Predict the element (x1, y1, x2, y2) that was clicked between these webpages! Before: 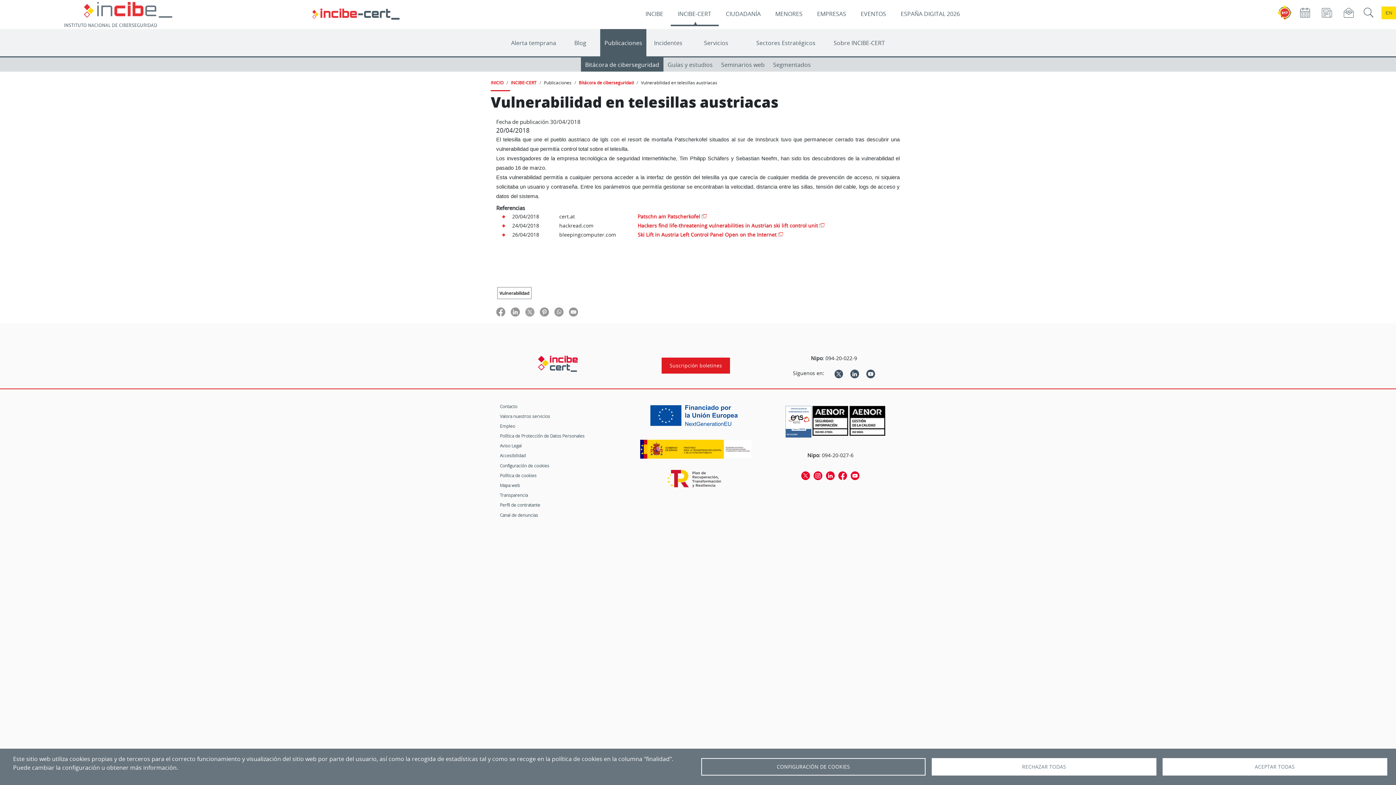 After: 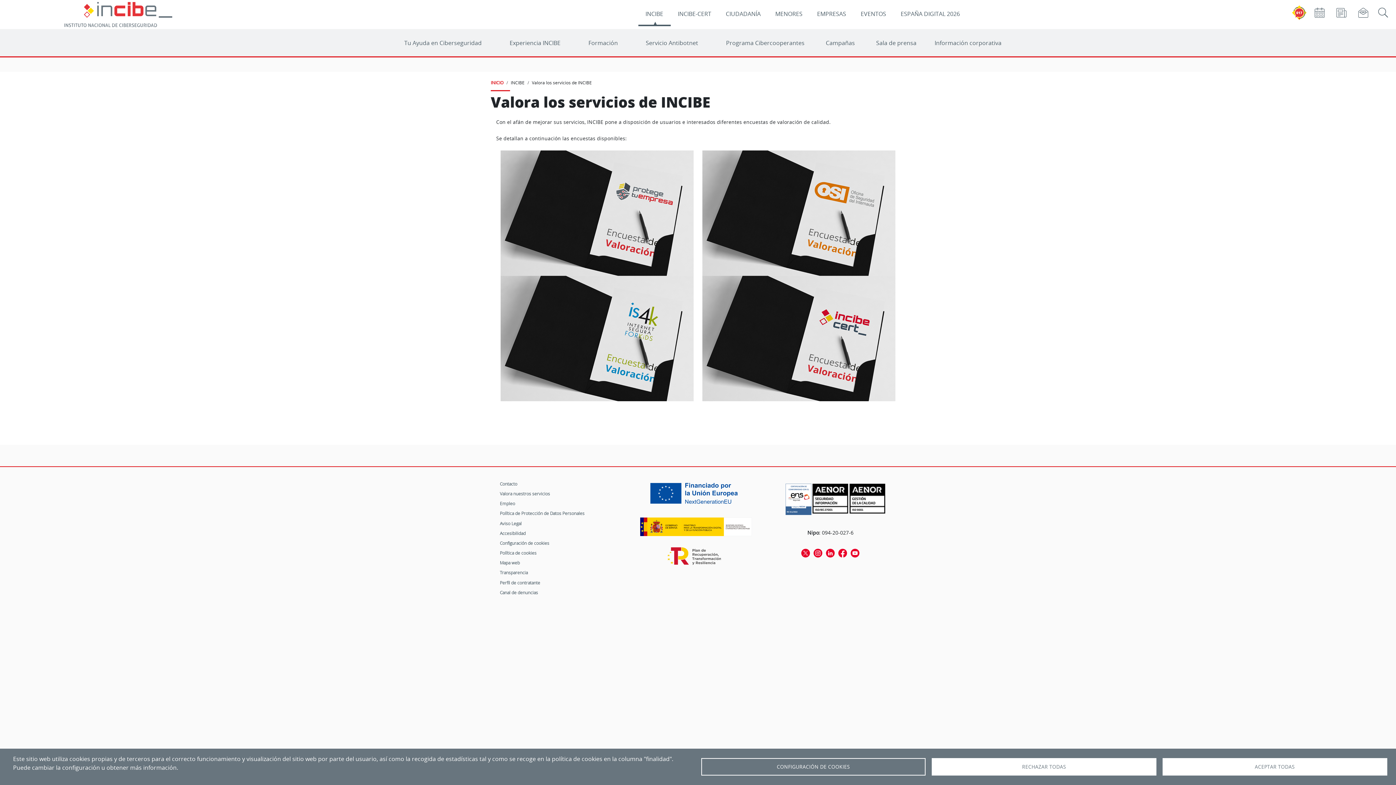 Action: label: Valora nuestros servicios bbox: (500, 411, 550, 420)